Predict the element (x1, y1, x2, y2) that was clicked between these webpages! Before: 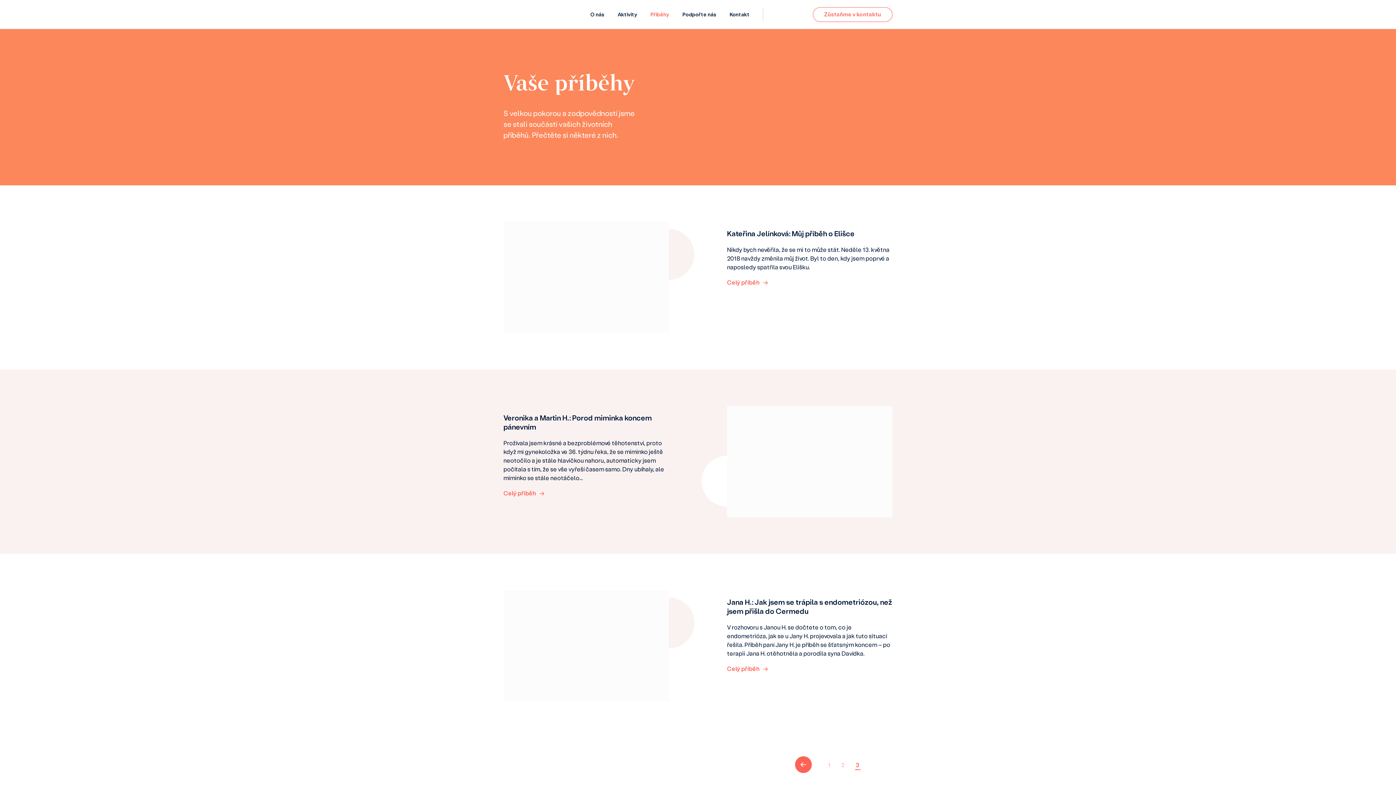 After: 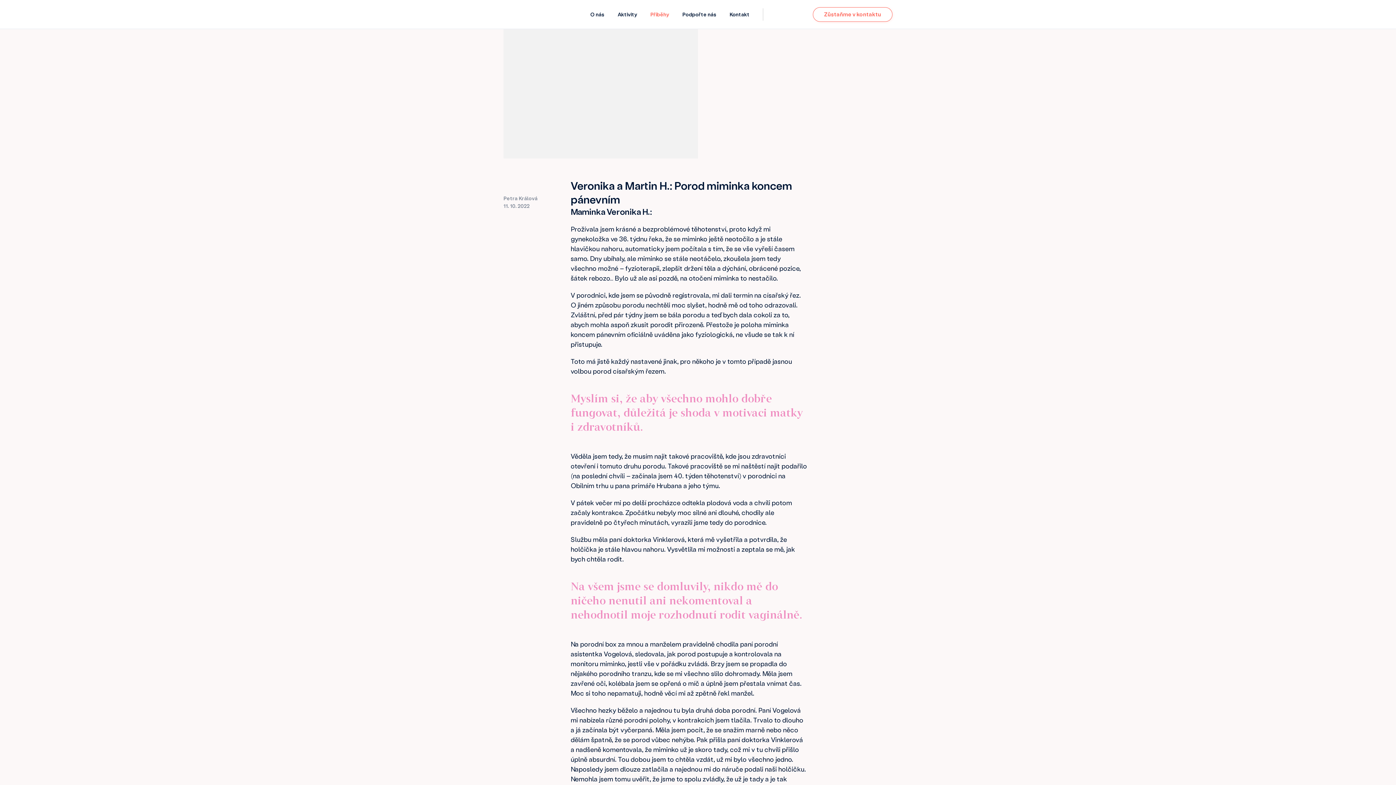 Action: bbox: (503, 406, 892, 517) label: Veronika a Martin H.: Porod miminka koncem pánevním

Prožívala jsem krásné a bezproblémové těhotenství, proto když mi gynekoložka ve 36. týdnu řeka, že se miminko ještě neotočilo a je stále hlavičkou nahoru, automaticky jsem počítala s tím, že se vše vyřeší časem samo. Dny ubíhaly, ale miminko se stále neotáčelo...

Celý příběh